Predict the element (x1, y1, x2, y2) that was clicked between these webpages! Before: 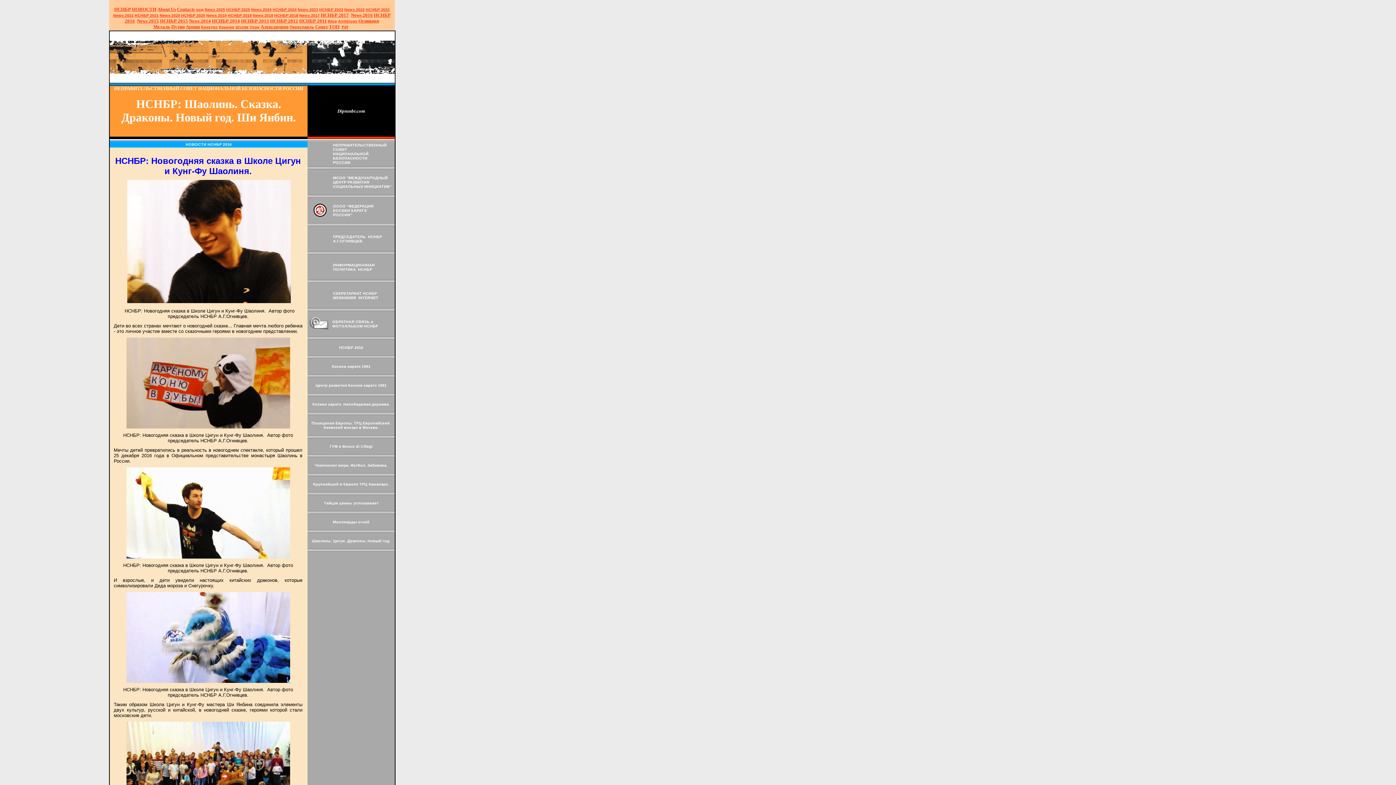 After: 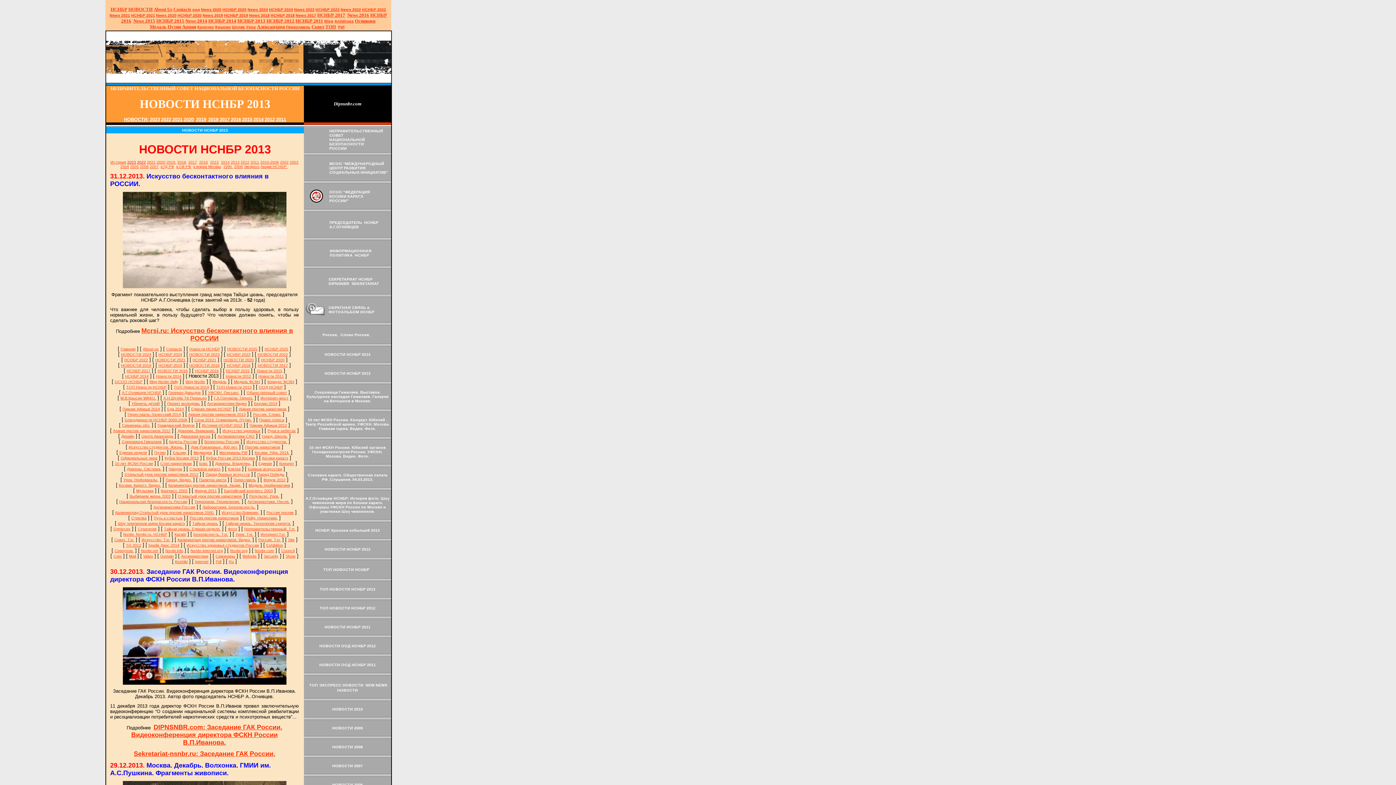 Action: bbox: (241, 18, 269, 23) label: НСНБР 2013